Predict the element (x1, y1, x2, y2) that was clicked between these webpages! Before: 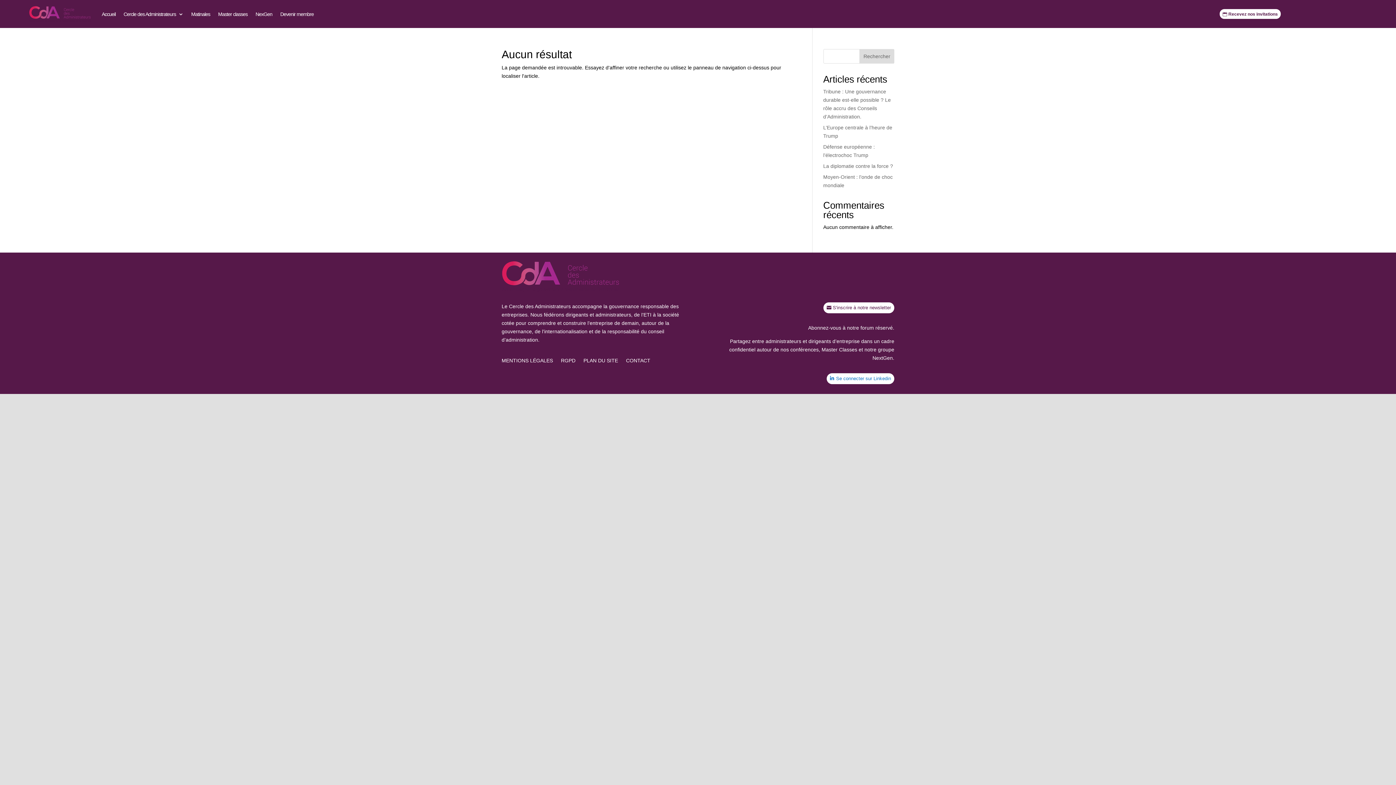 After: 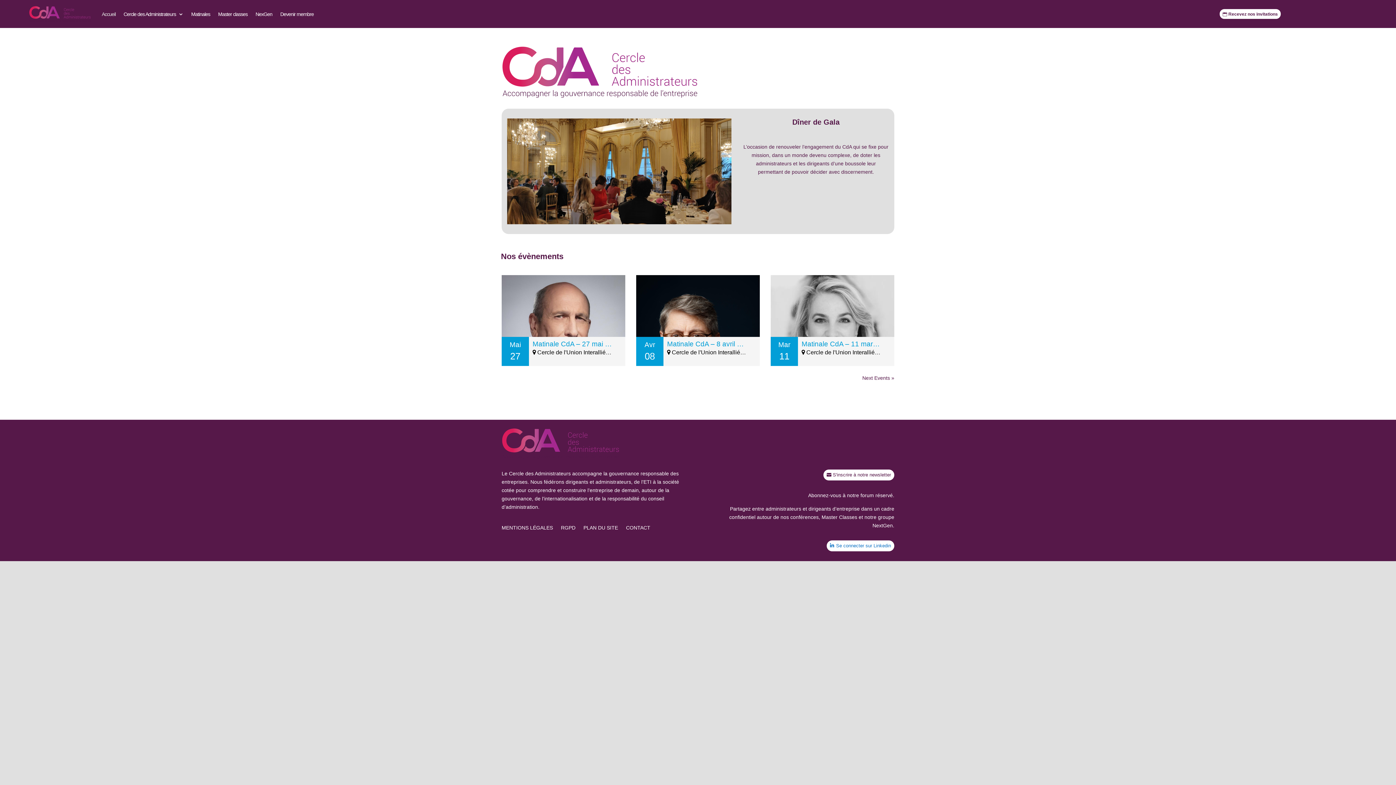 Action: label: Accueil bbox: (101, 0, 115, 28)